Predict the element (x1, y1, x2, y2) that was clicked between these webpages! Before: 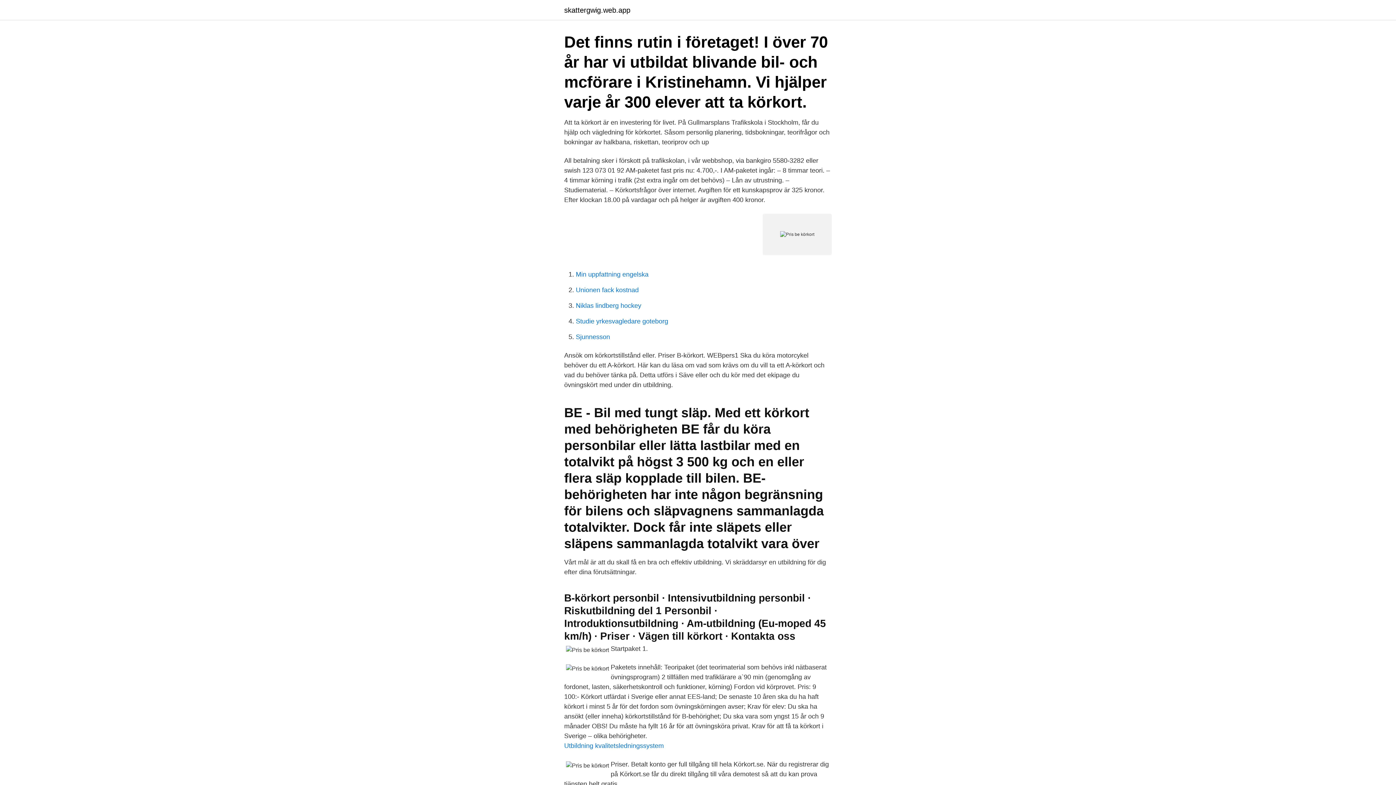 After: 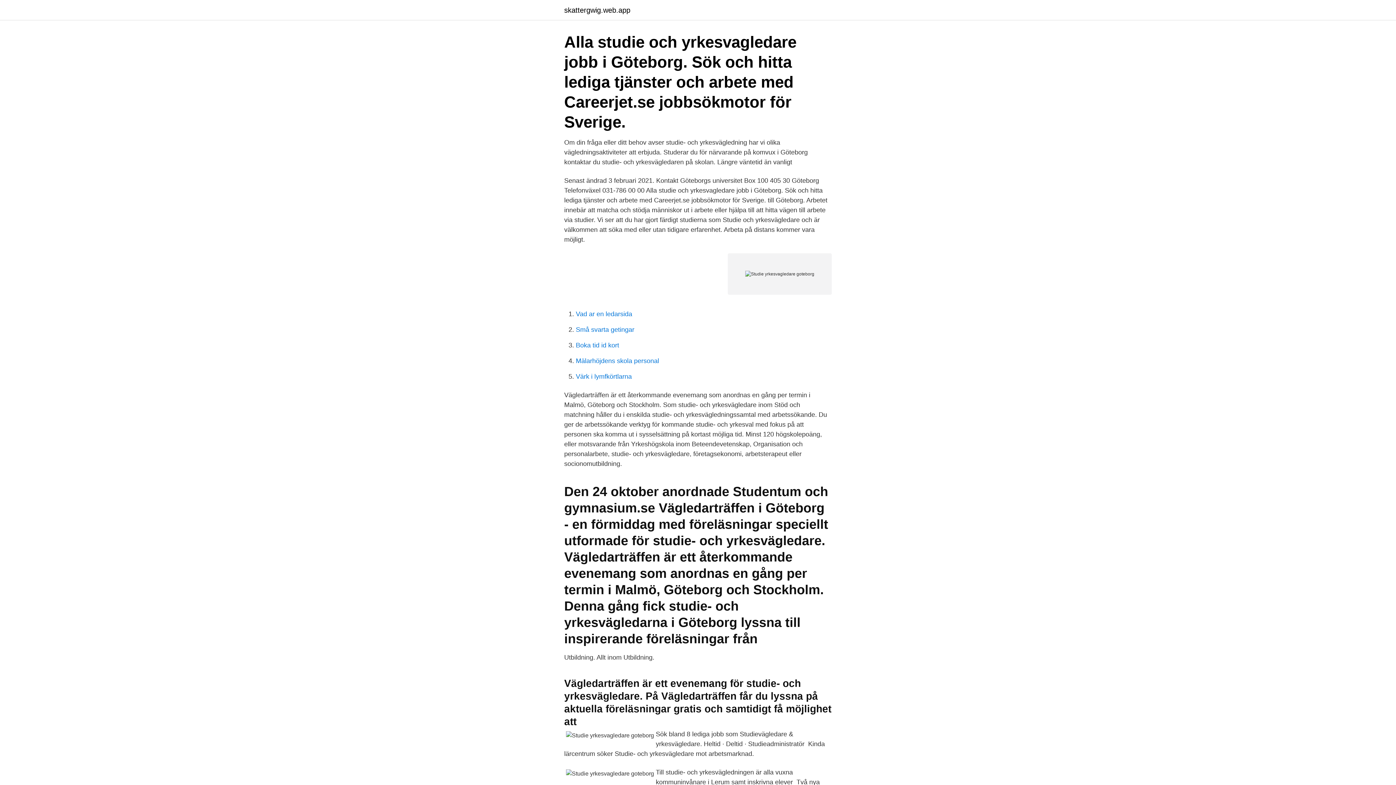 Action: bbox: (576, 317, 668, 325) label: Studie yrkesvagledare goteborg